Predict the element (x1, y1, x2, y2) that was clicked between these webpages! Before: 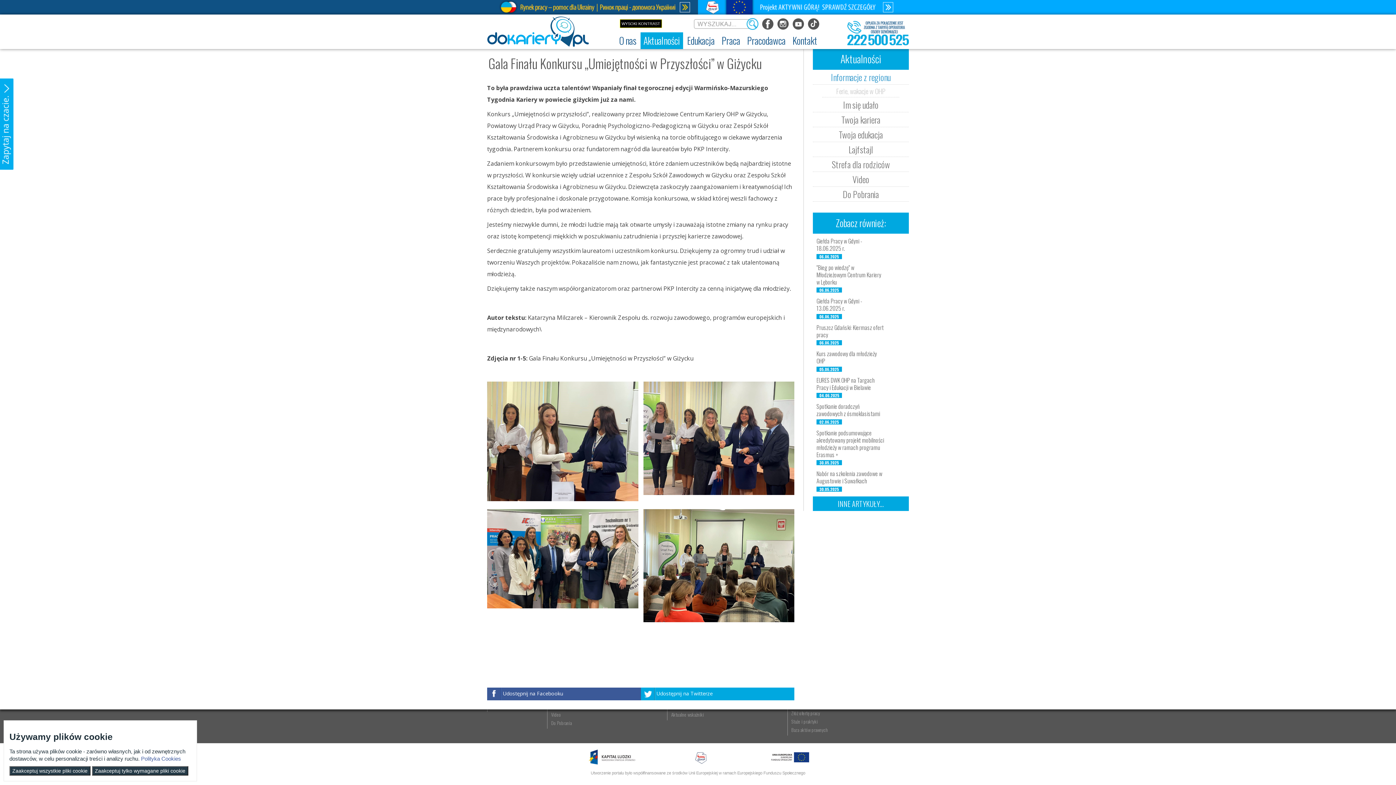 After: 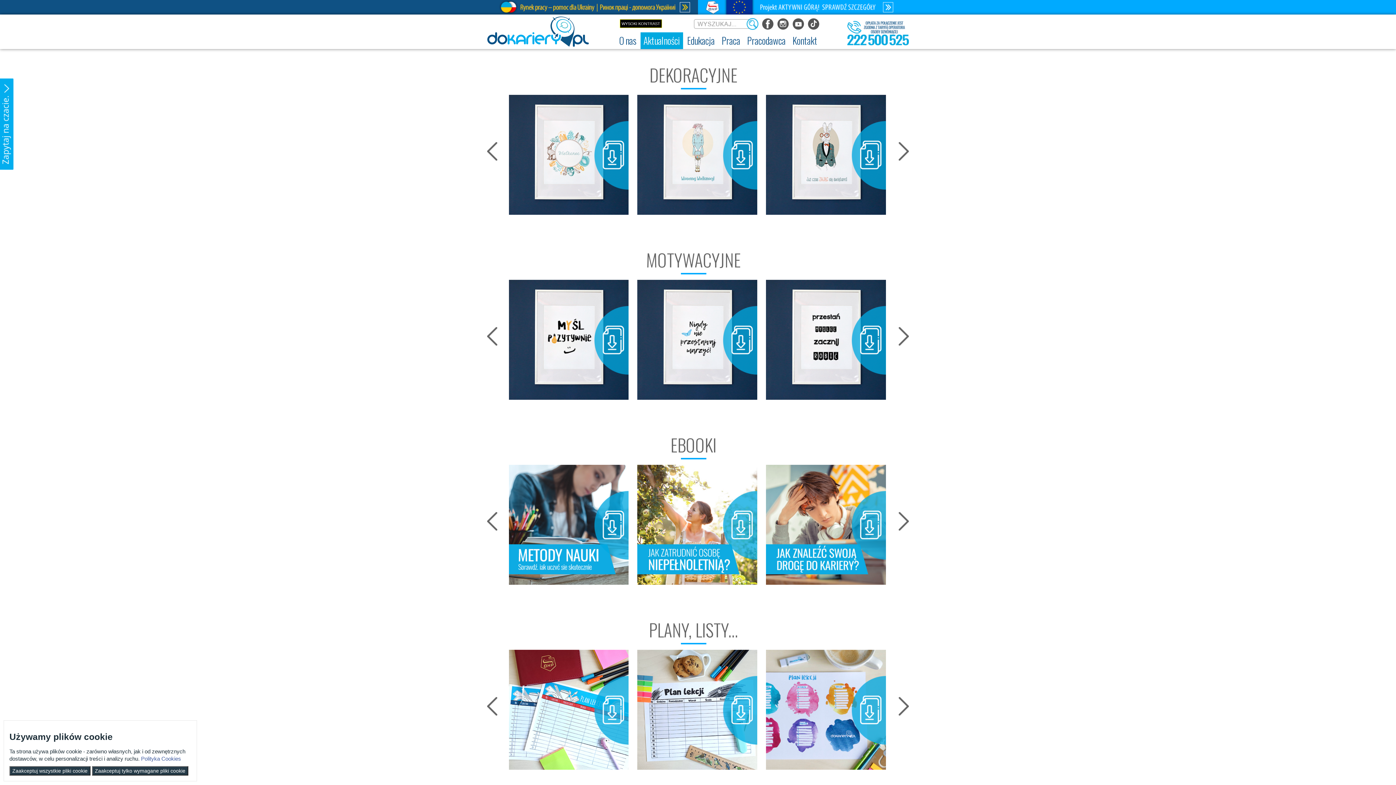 Action: bbox: (551, 719, 572, 726) label: Do Pobrania